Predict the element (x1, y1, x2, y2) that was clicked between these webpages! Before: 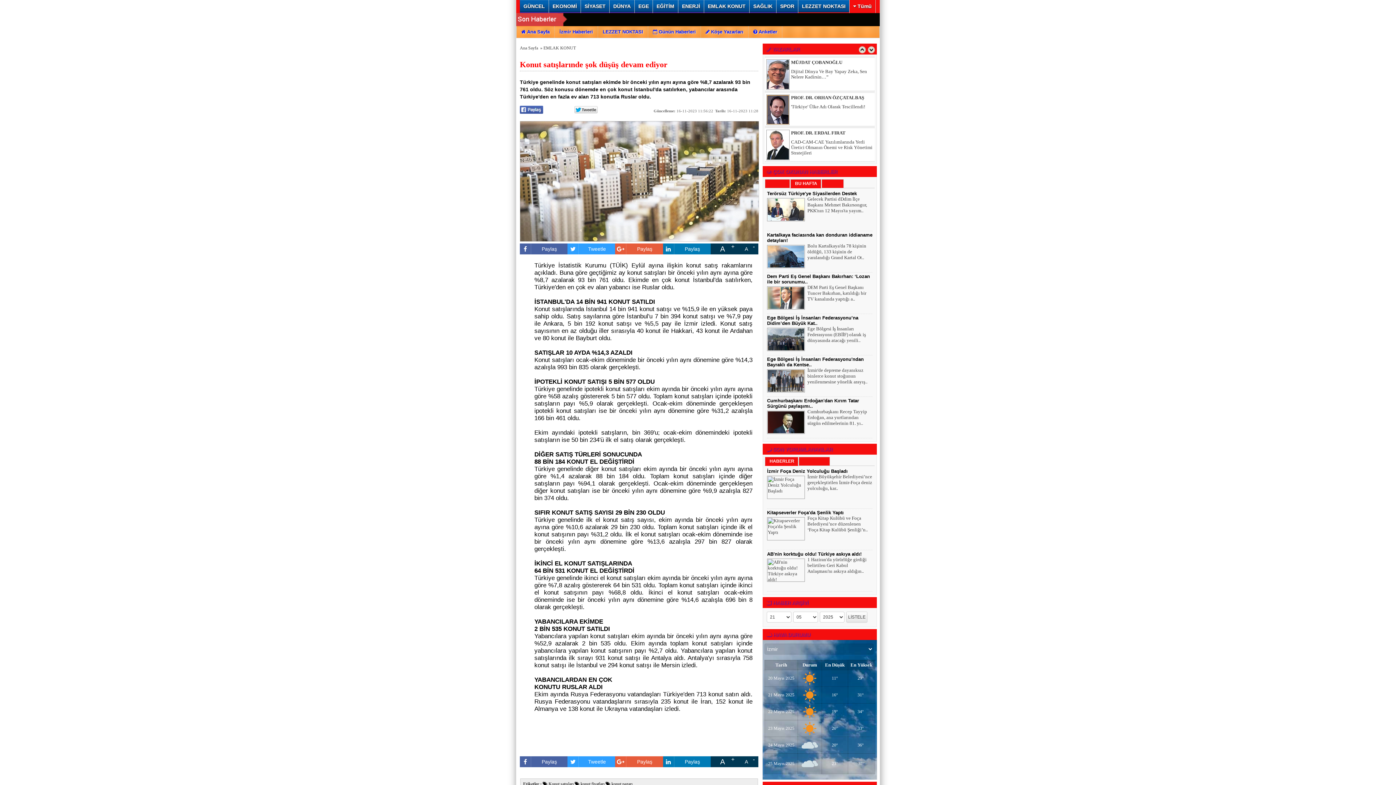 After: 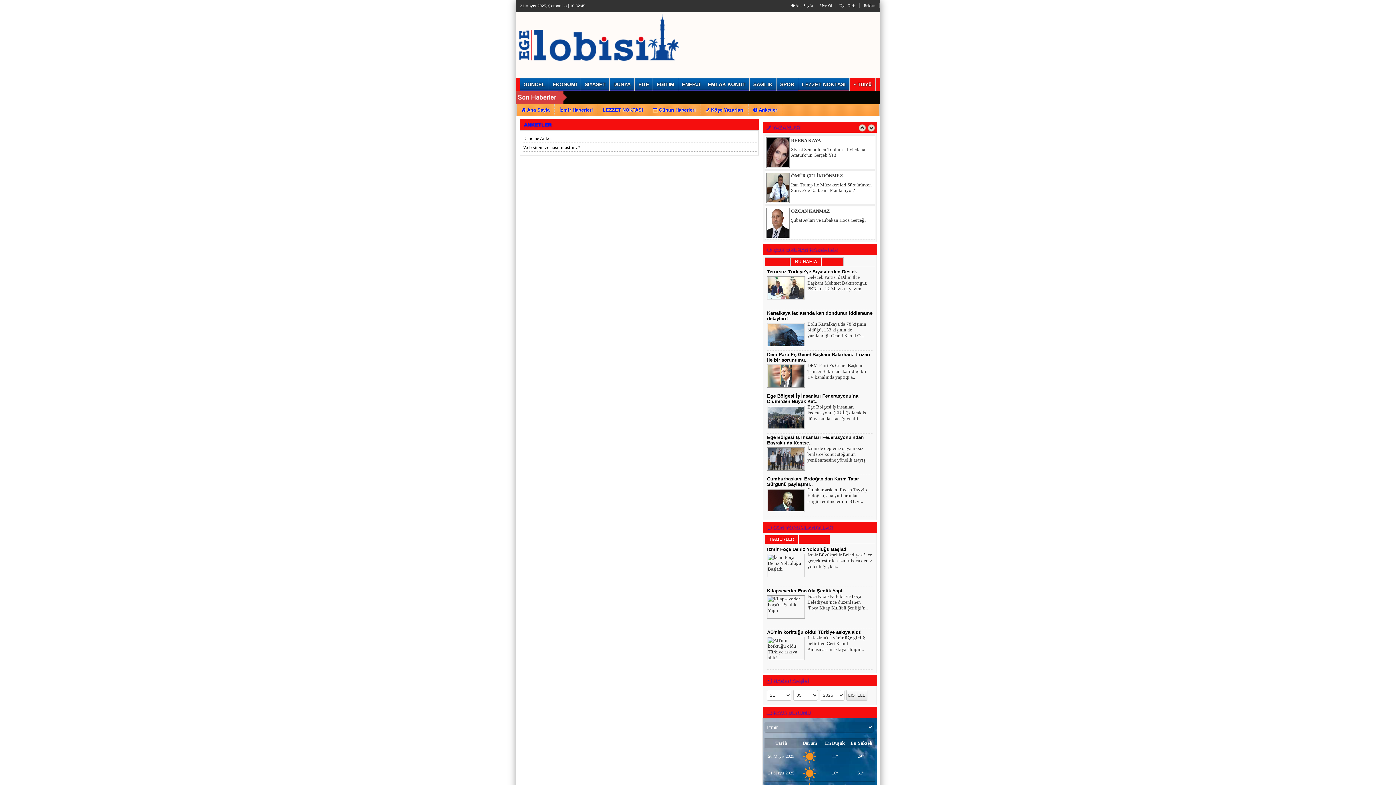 Action: label:  Anketler bbox: (748, 26, 782, 37)